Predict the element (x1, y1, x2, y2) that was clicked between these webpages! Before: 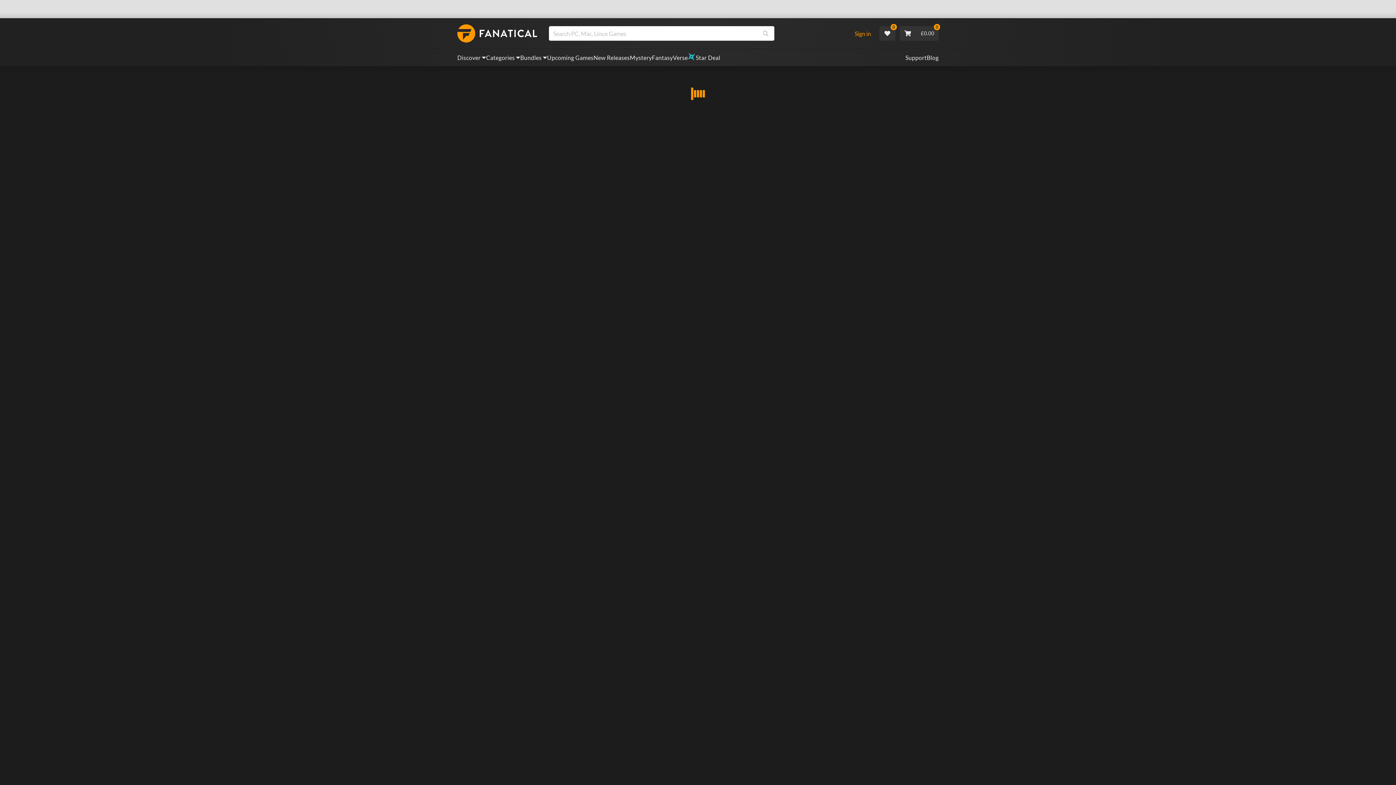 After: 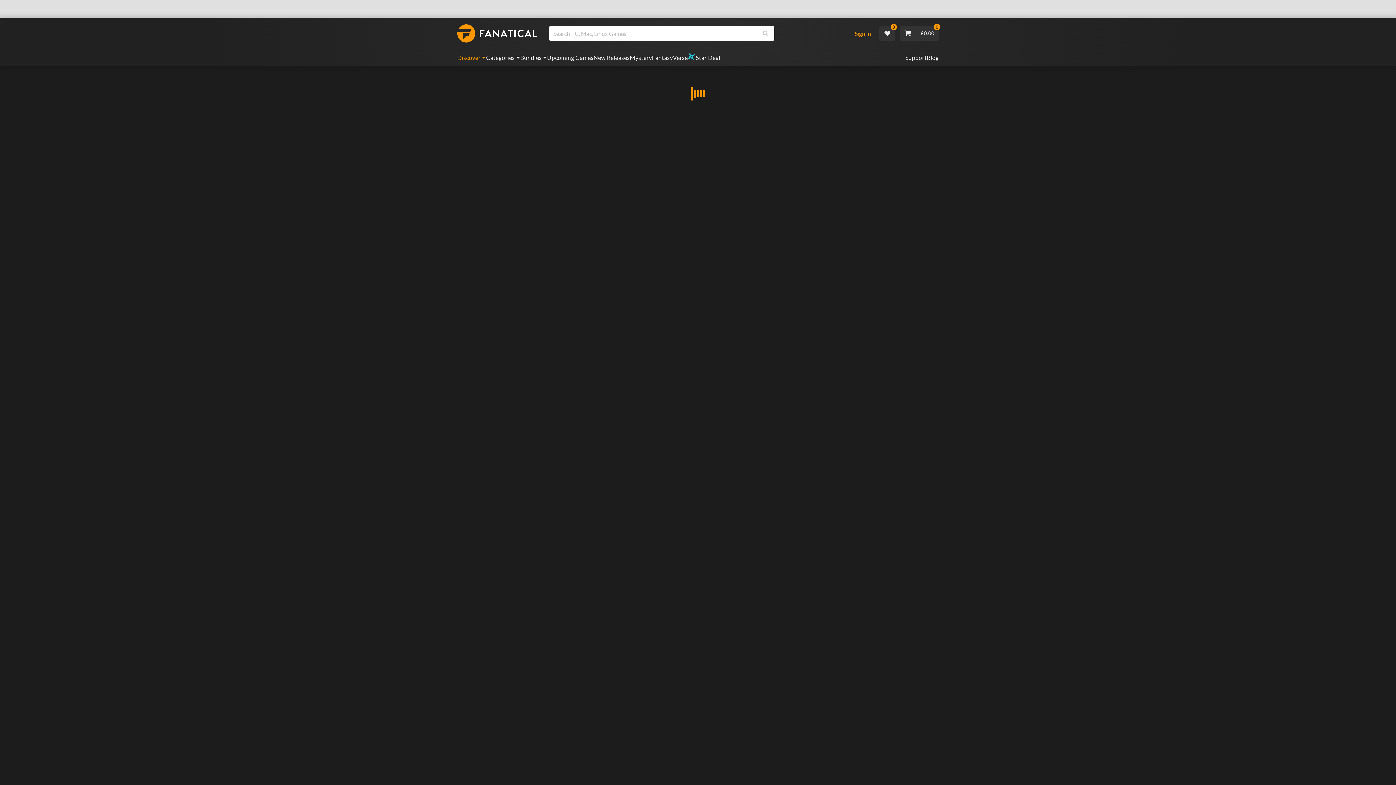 Action: bbox: (457, 49, 486, 66) label: Discover